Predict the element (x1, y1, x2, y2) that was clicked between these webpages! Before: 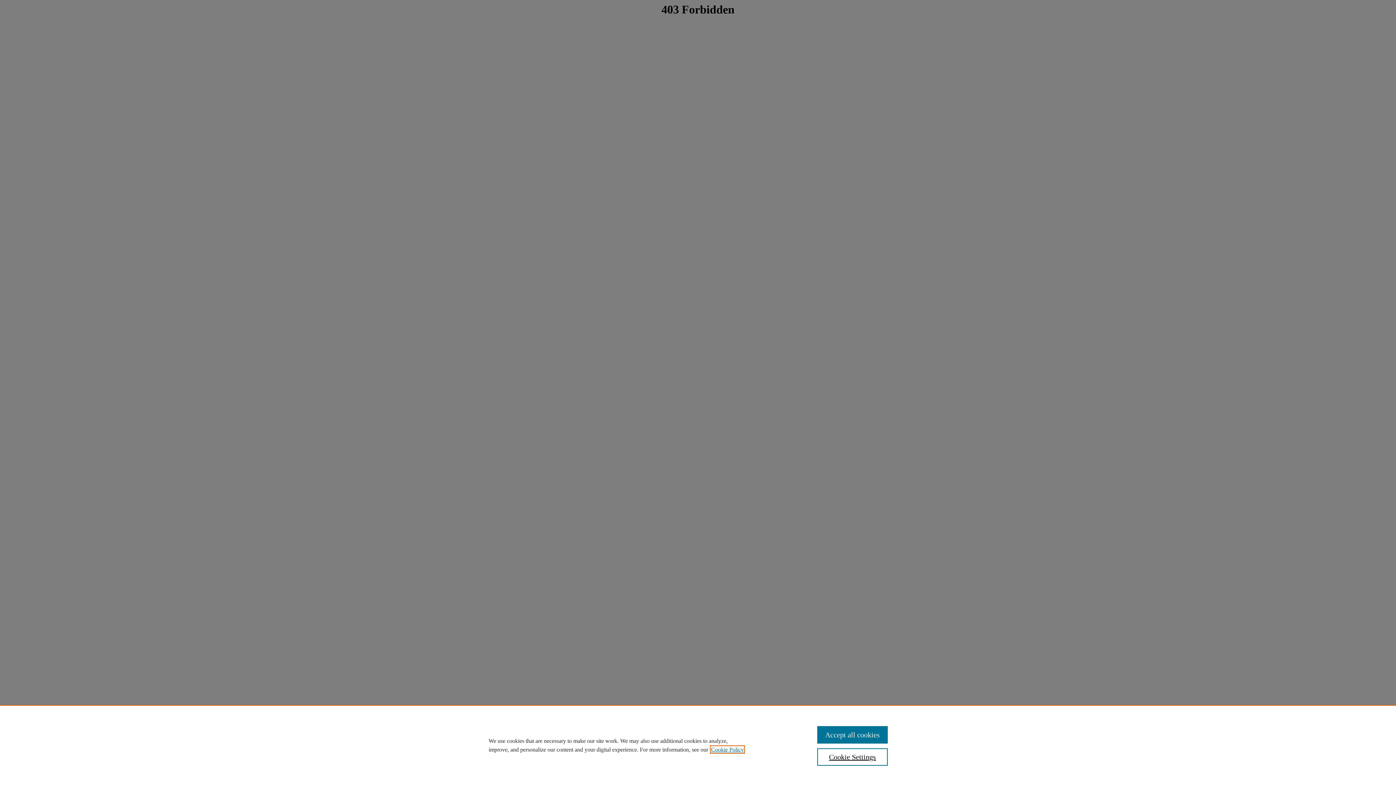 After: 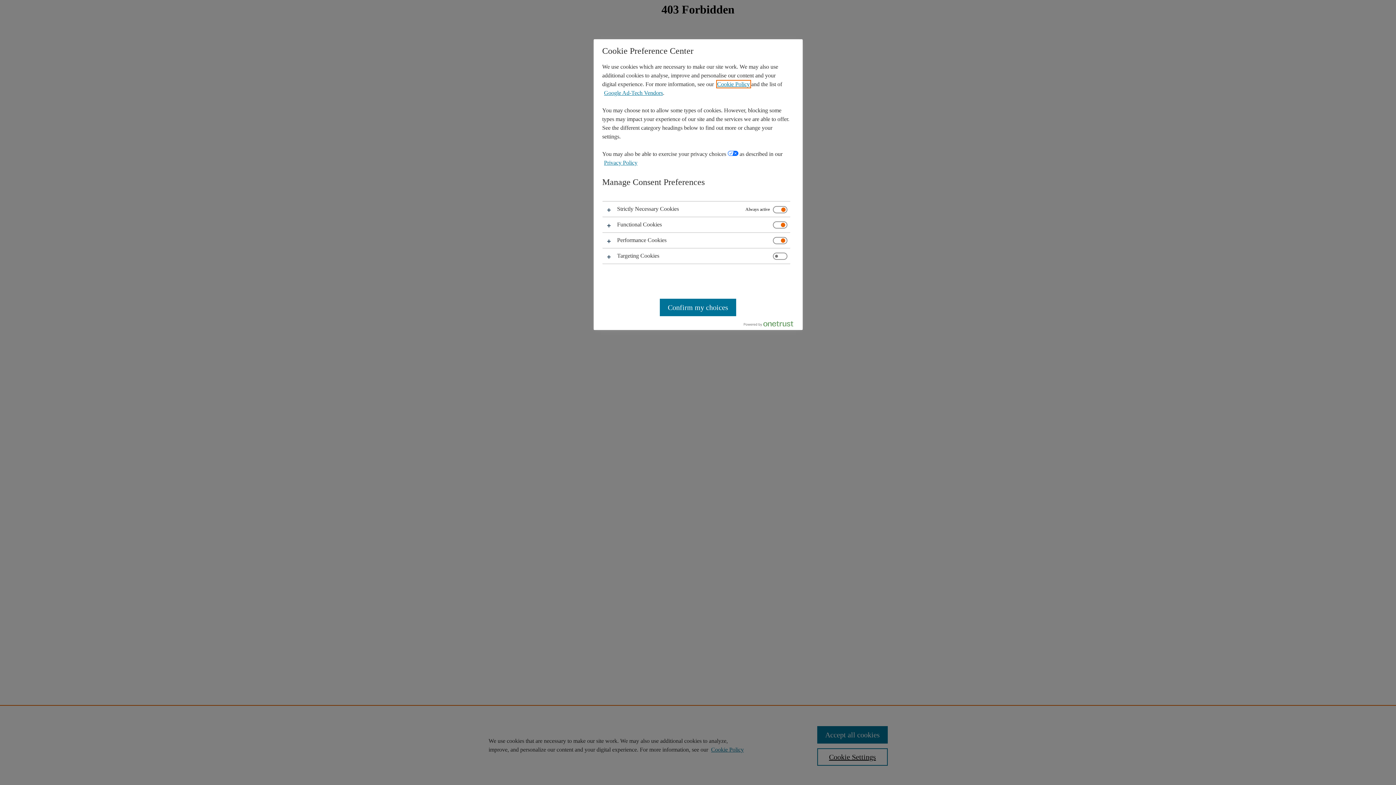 Action: bbox: (817, 748, 887, 766) label: Cookie Settings